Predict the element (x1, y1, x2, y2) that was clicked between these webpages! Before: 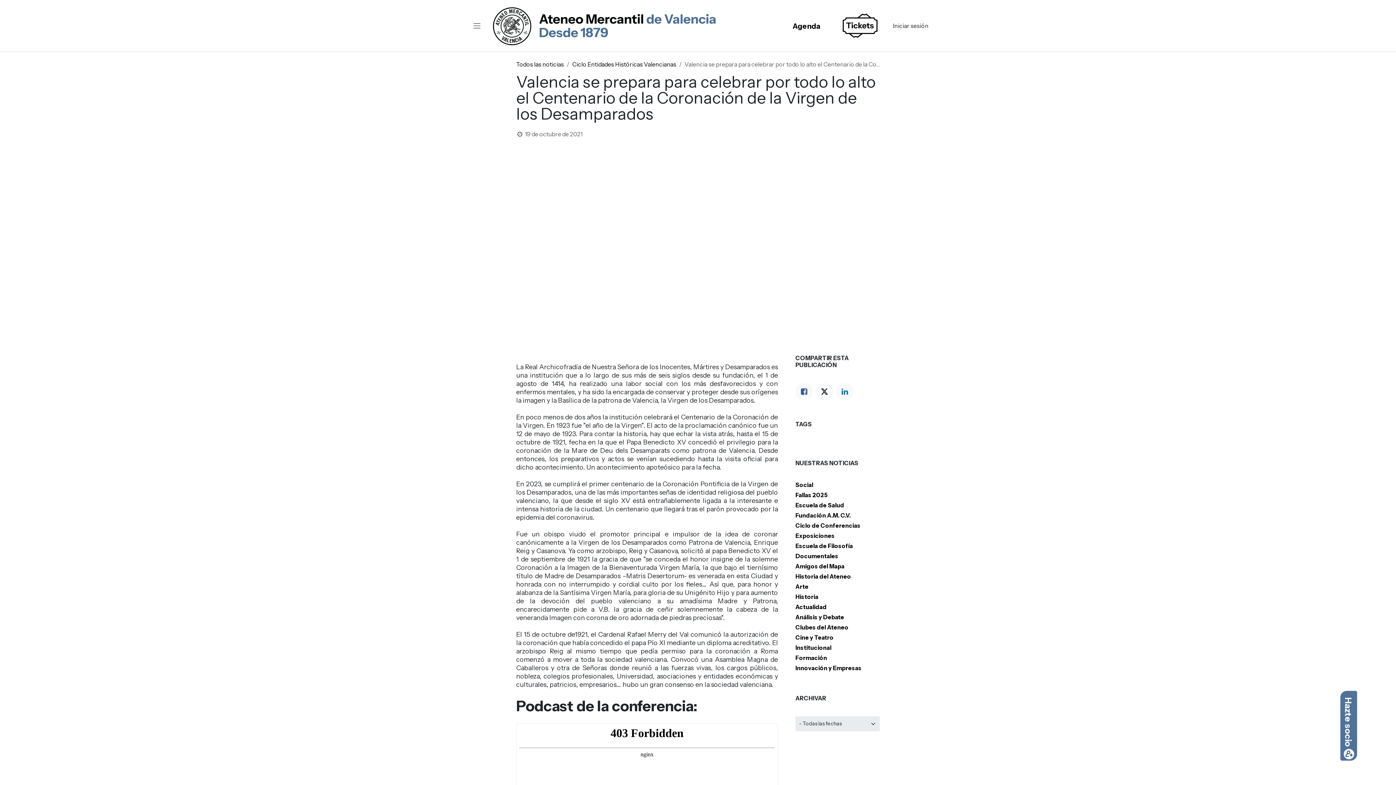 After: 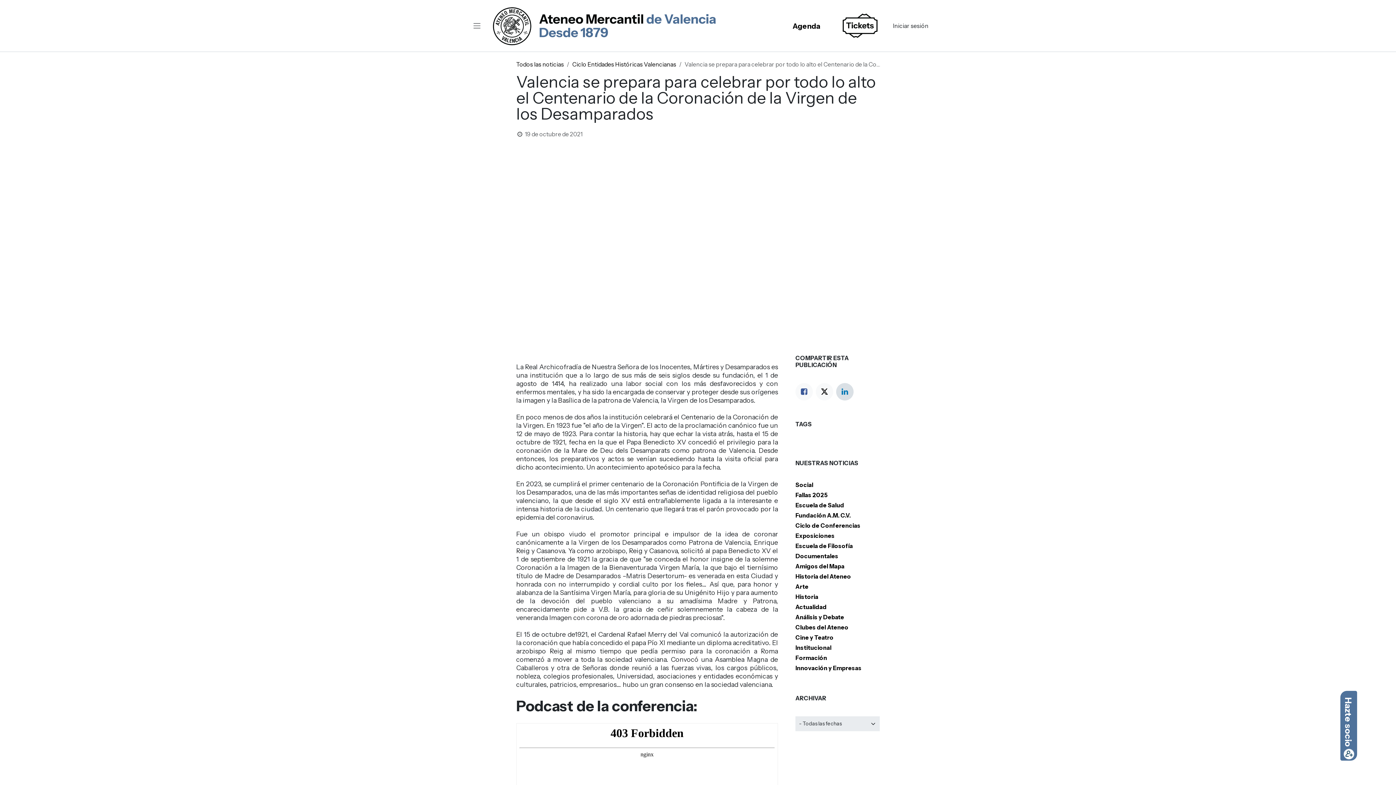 Action: bbox: (836, 383, 853, 400) label: LinkedIn